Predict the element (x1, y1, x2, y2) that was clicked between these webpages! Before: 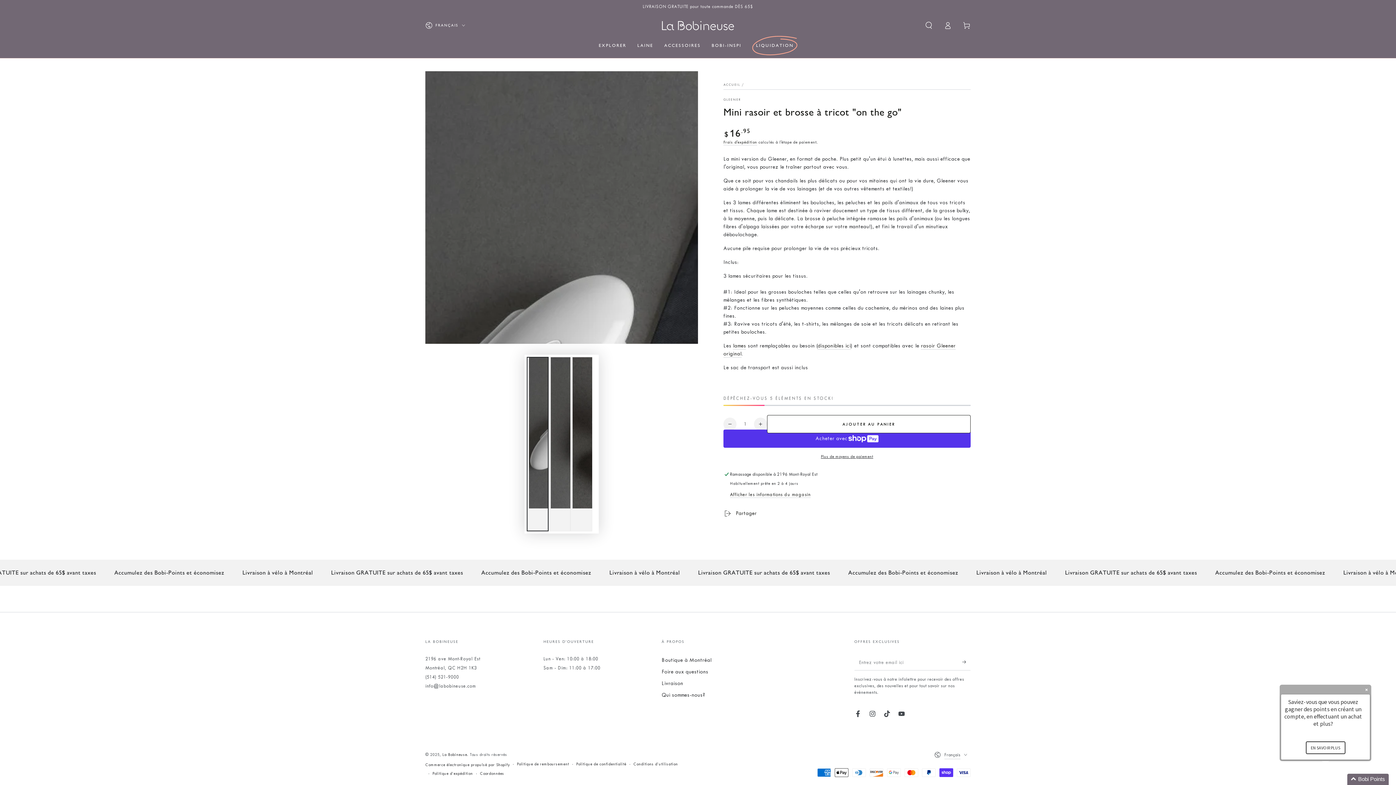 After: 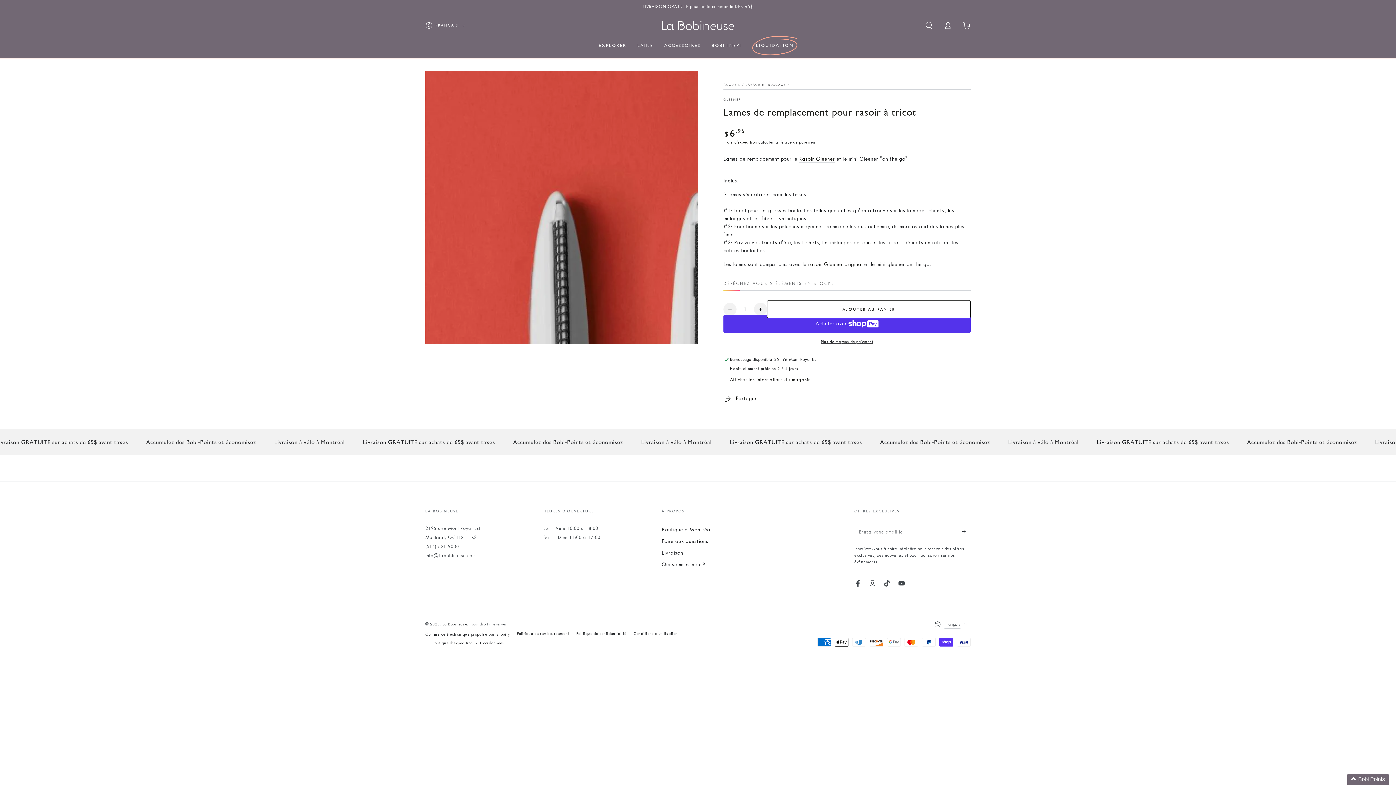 Action: bbox: (817, 342, 851, 349) label: disponibles ici